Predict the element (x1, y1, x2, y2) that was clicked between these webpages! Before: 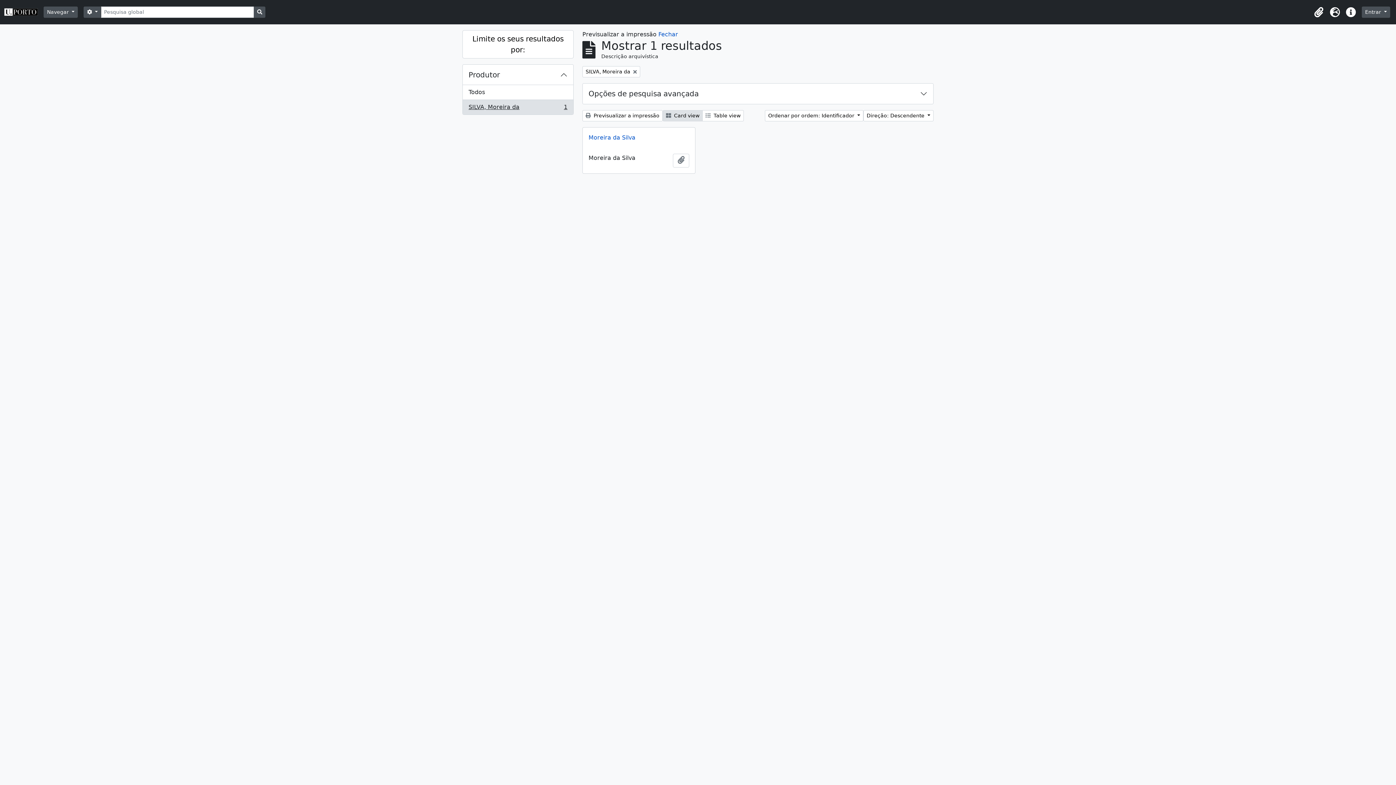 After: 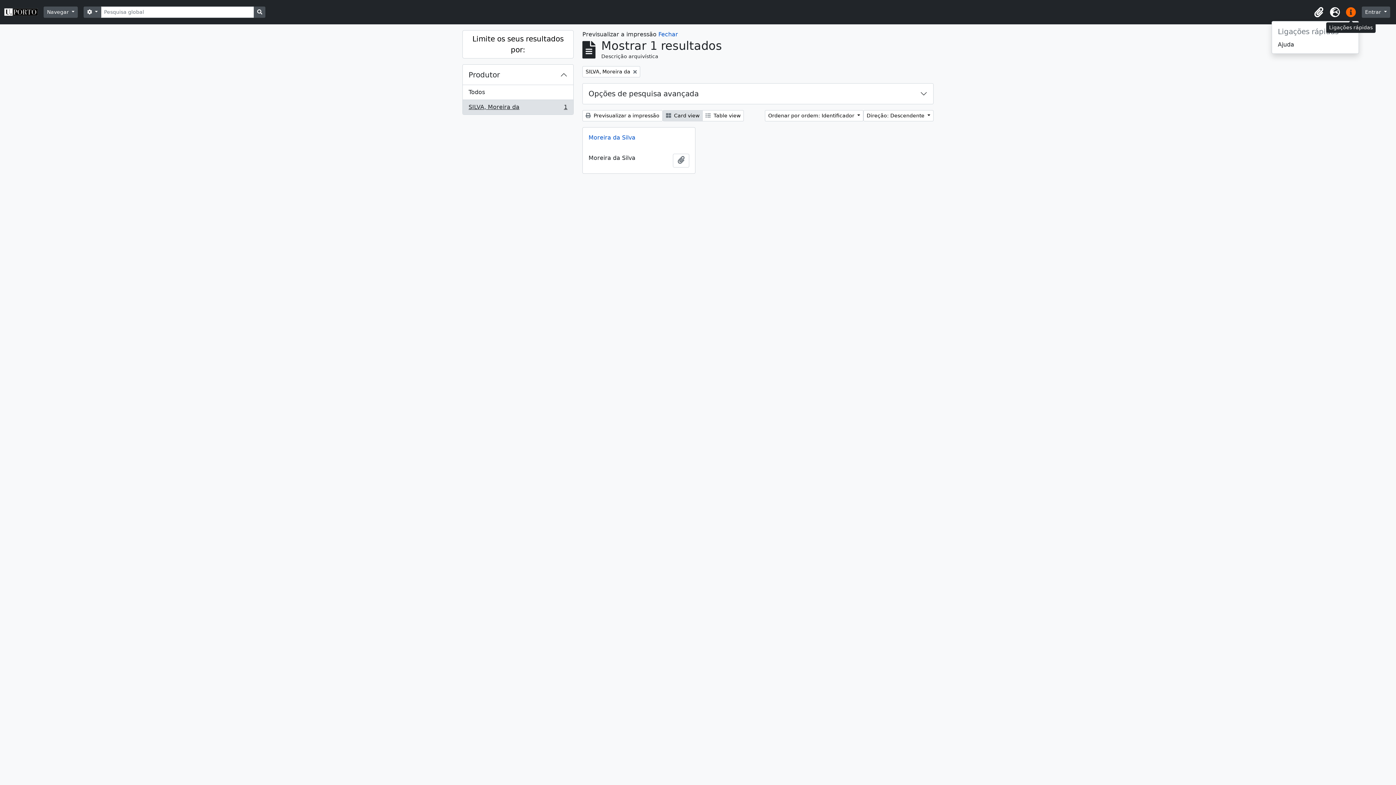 Action: bbox: (1343, 4, 1359, 20) label: Ligações rápidas